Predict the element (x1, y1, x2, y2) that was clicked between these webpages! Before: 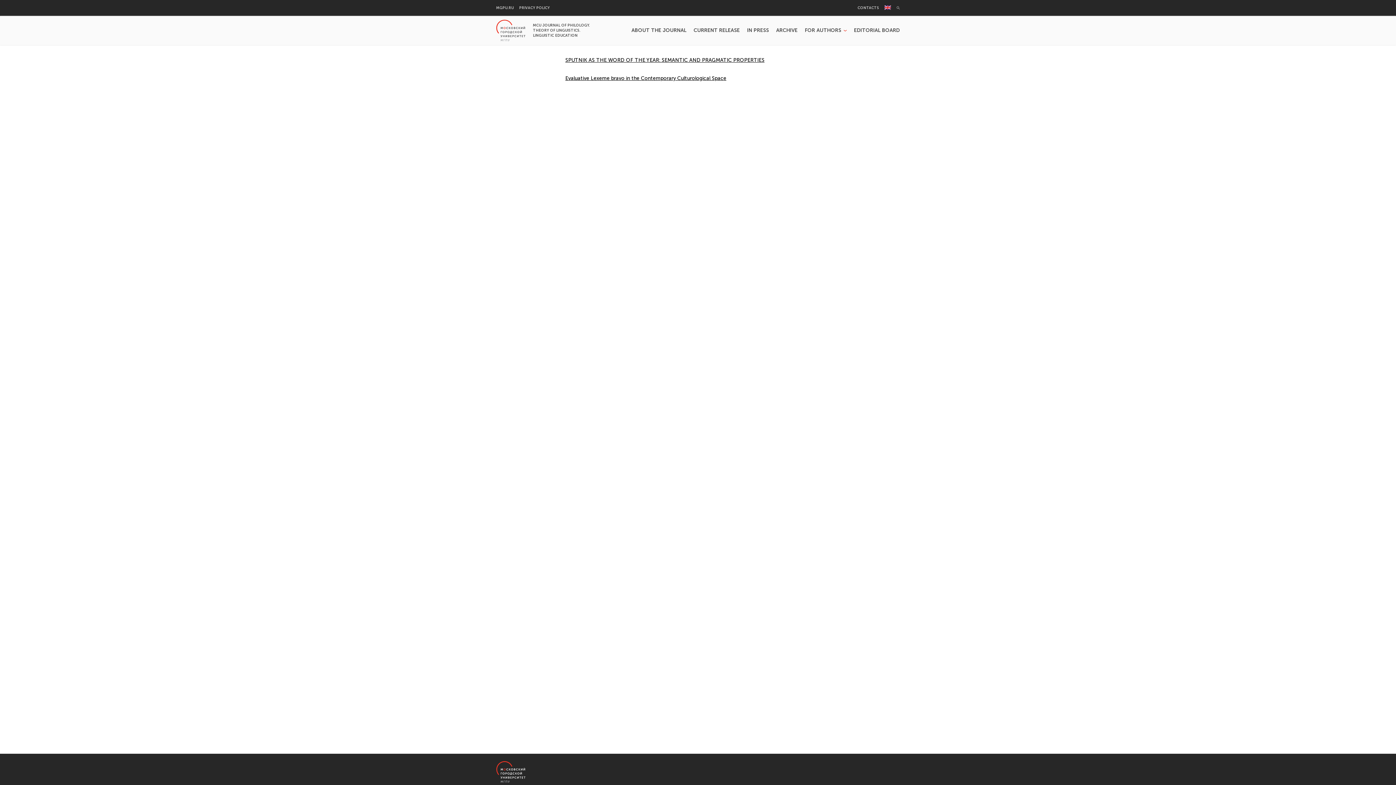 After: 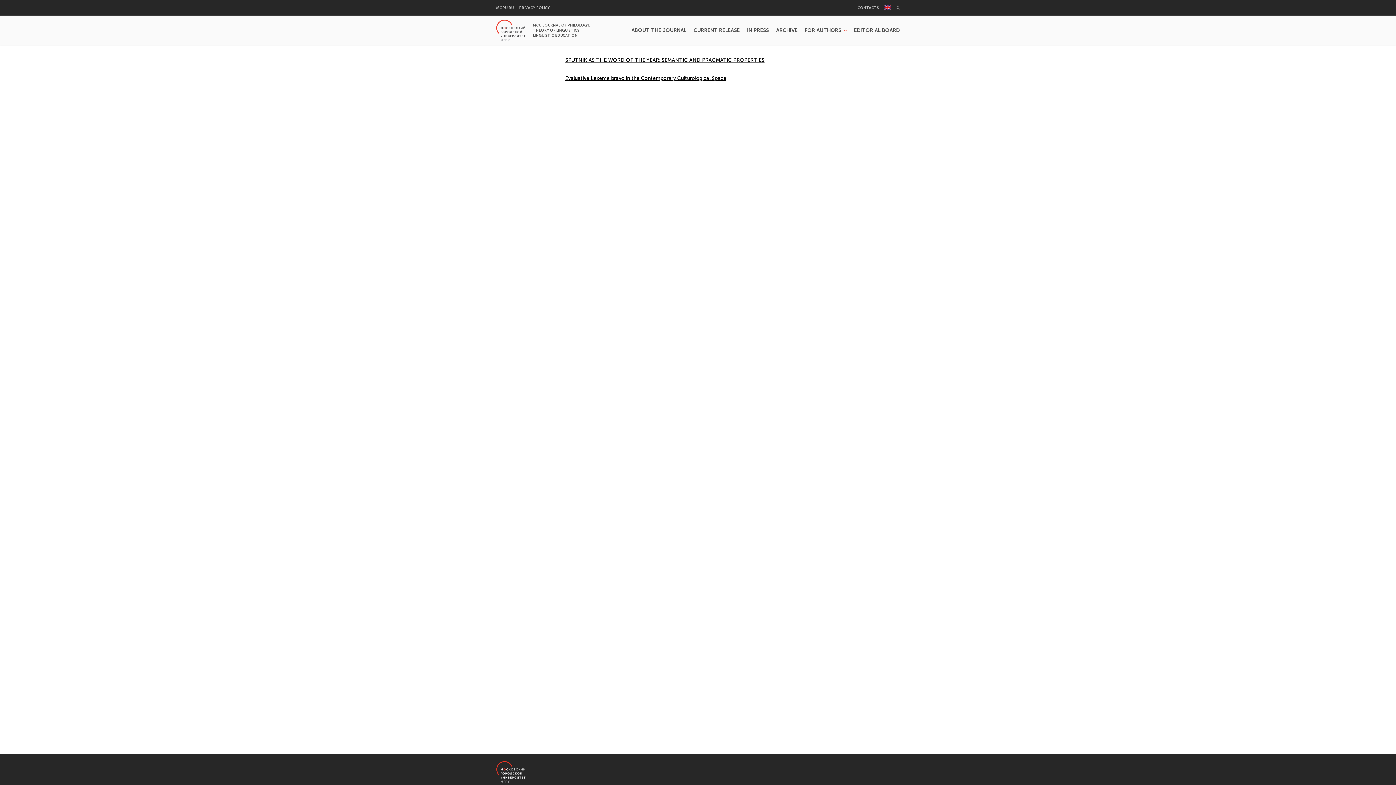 Action: bbox: (884, 5, 891, 10)